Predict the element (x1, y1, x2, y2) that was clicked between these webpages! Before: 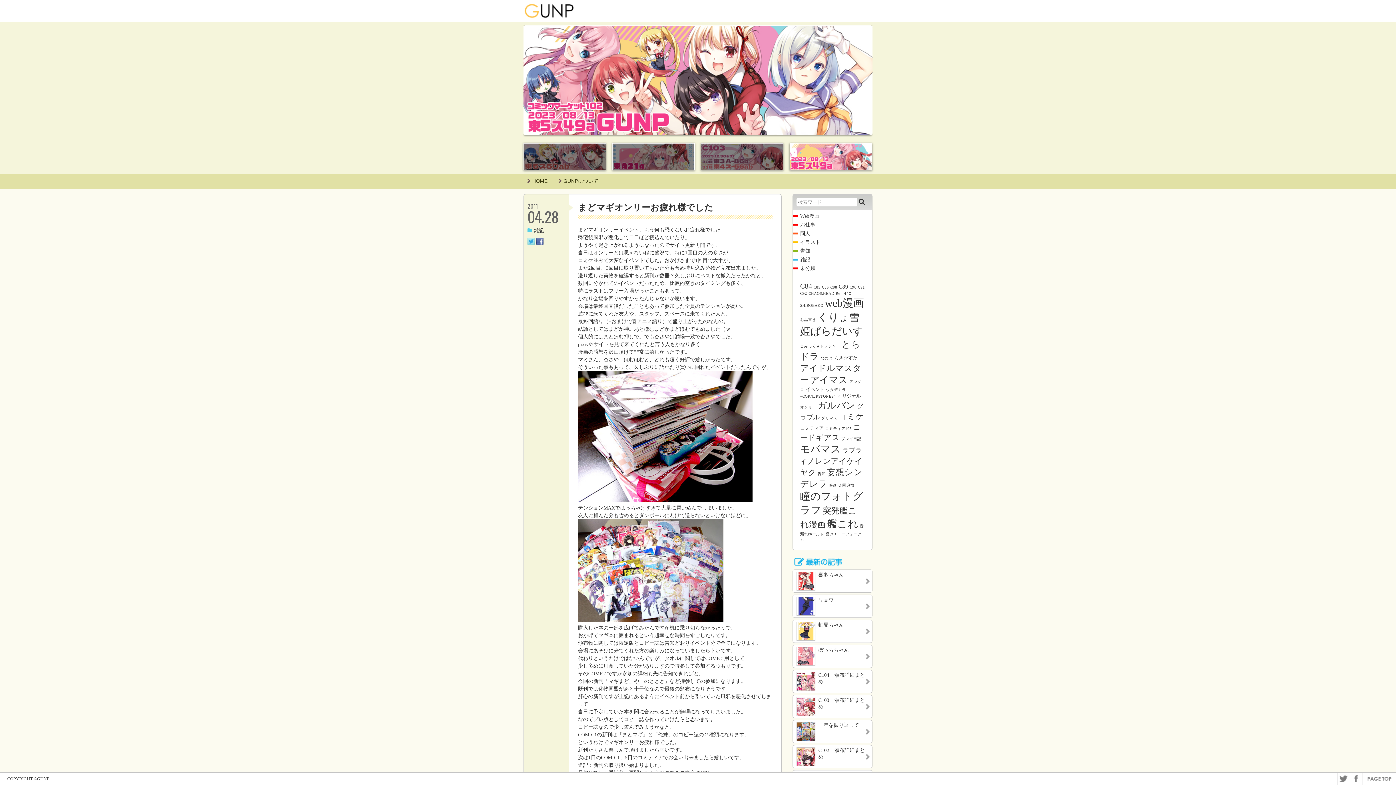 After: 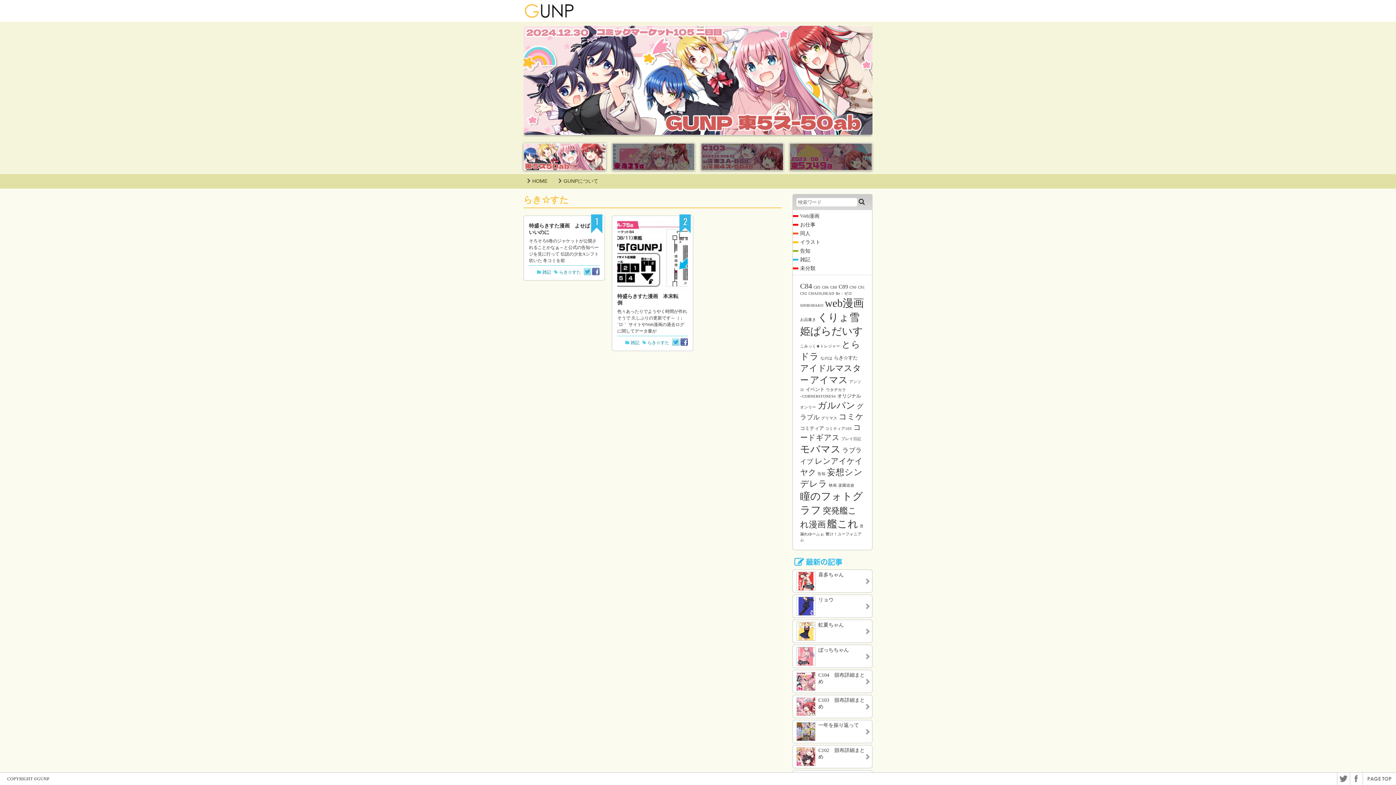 Action: label: らき☆すた (2個の項目) bbox: (834, 355, 857, 360)